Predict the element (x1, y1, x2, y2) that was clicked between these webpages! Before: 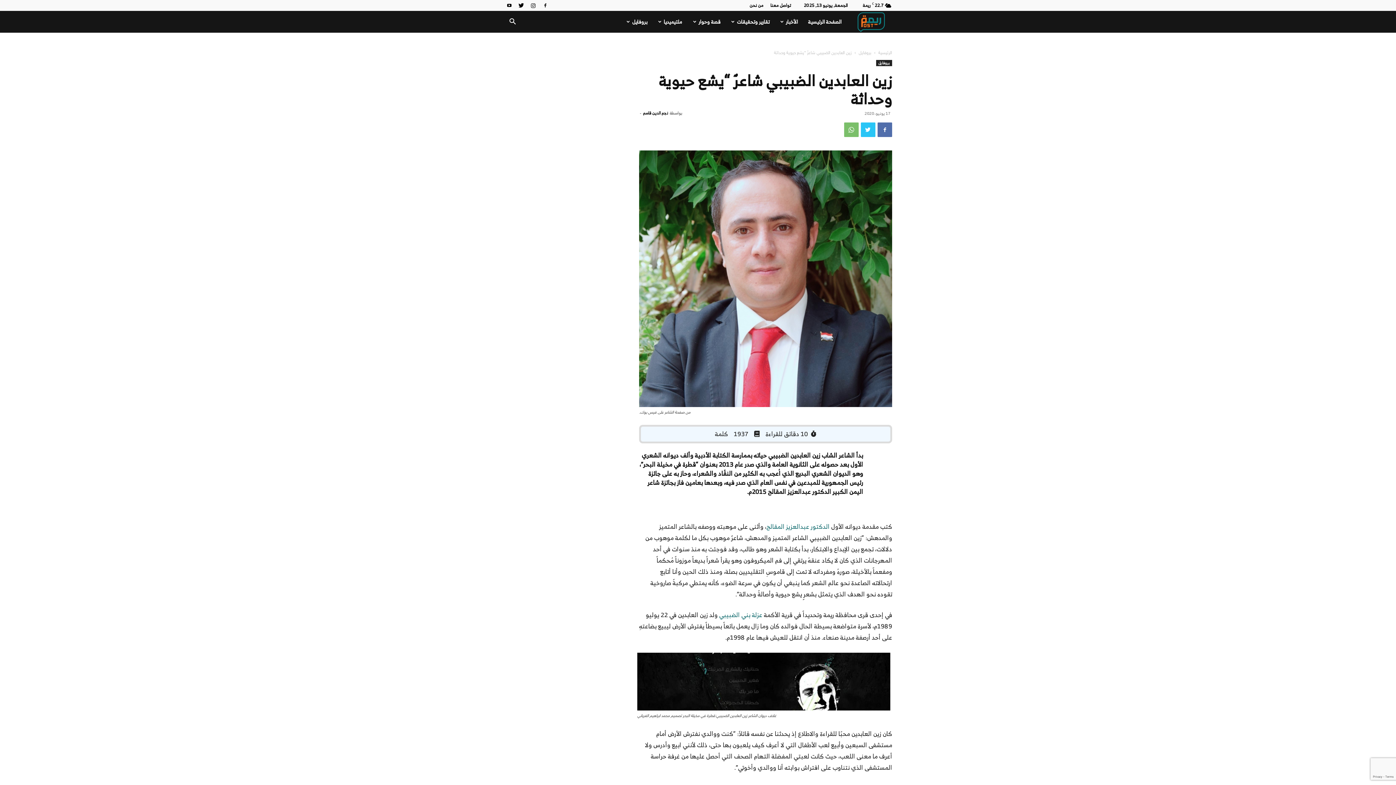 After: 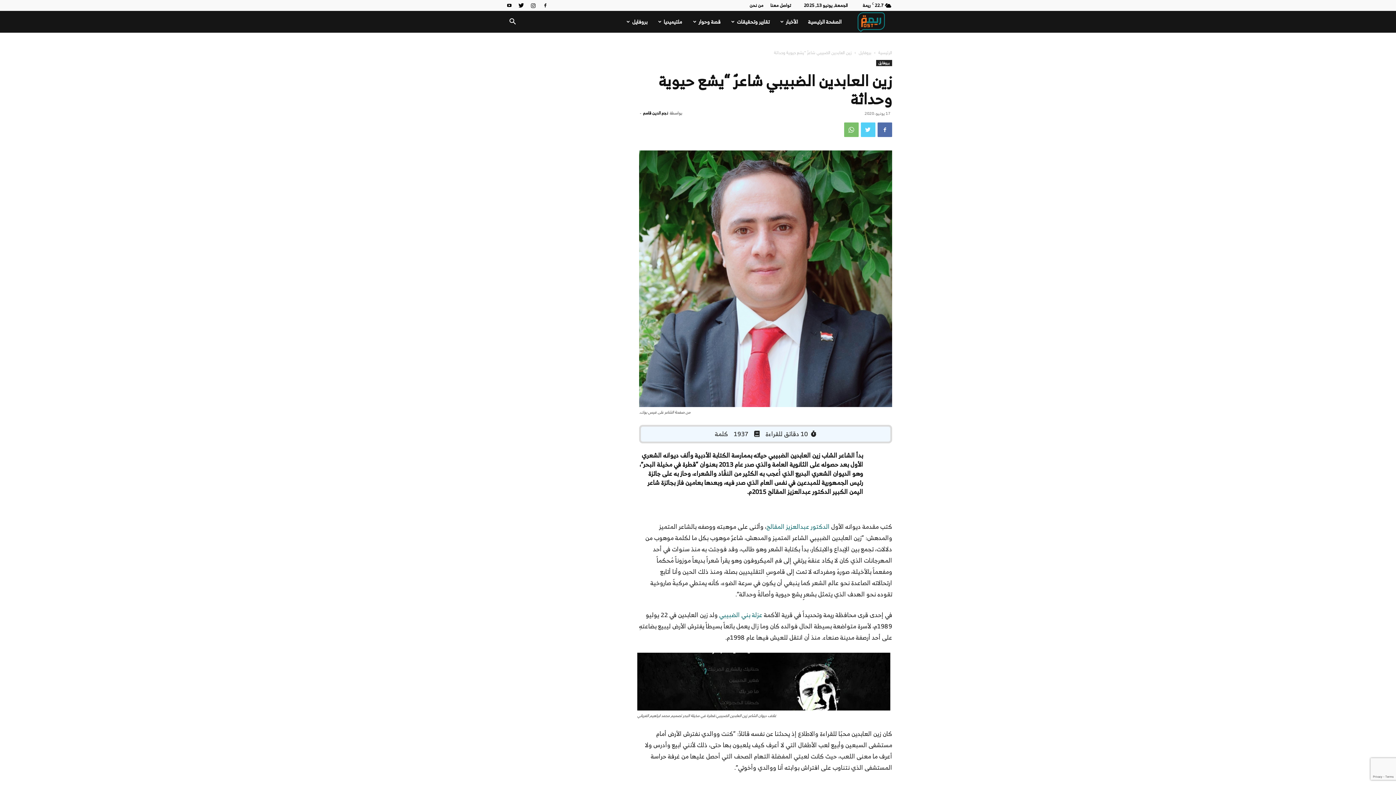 Action: bbox: (861, 122, 875, 137)